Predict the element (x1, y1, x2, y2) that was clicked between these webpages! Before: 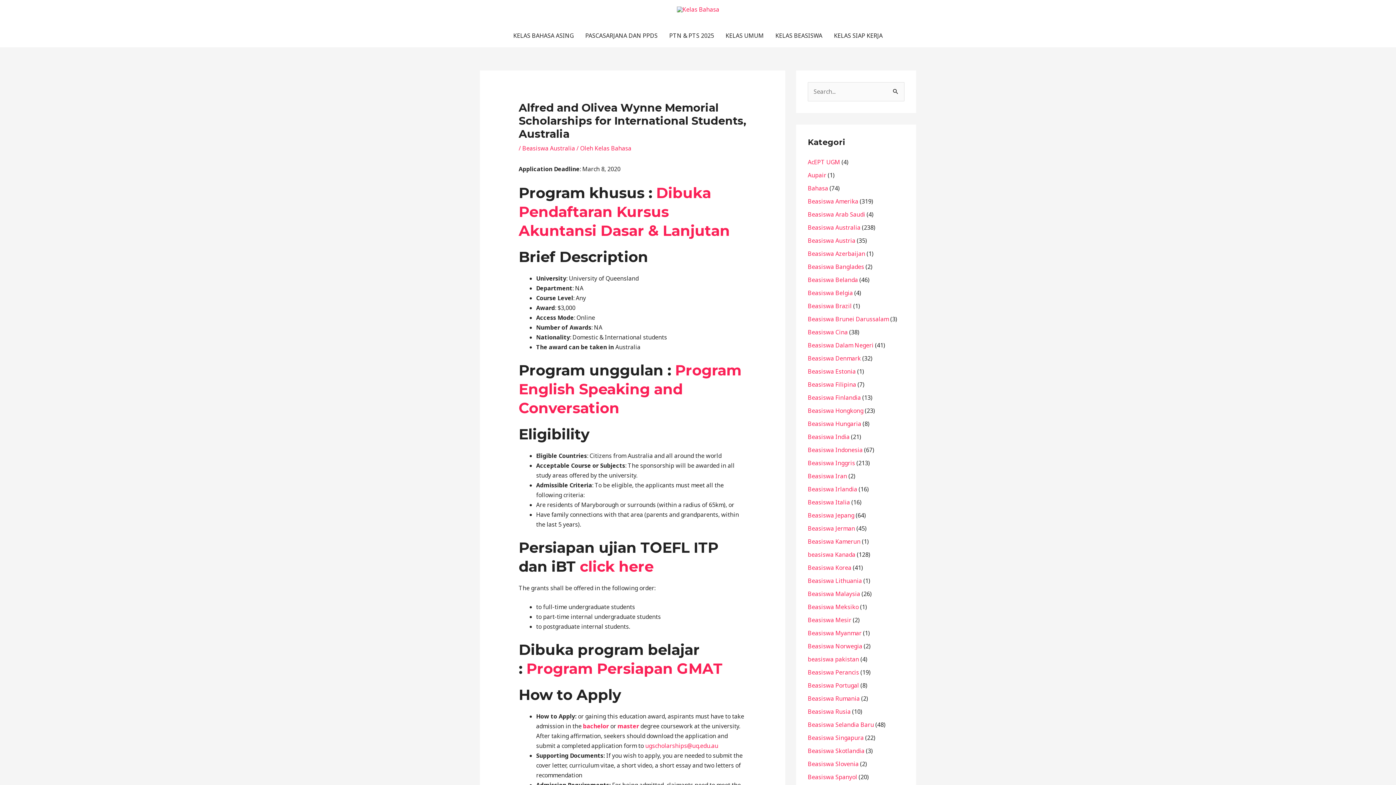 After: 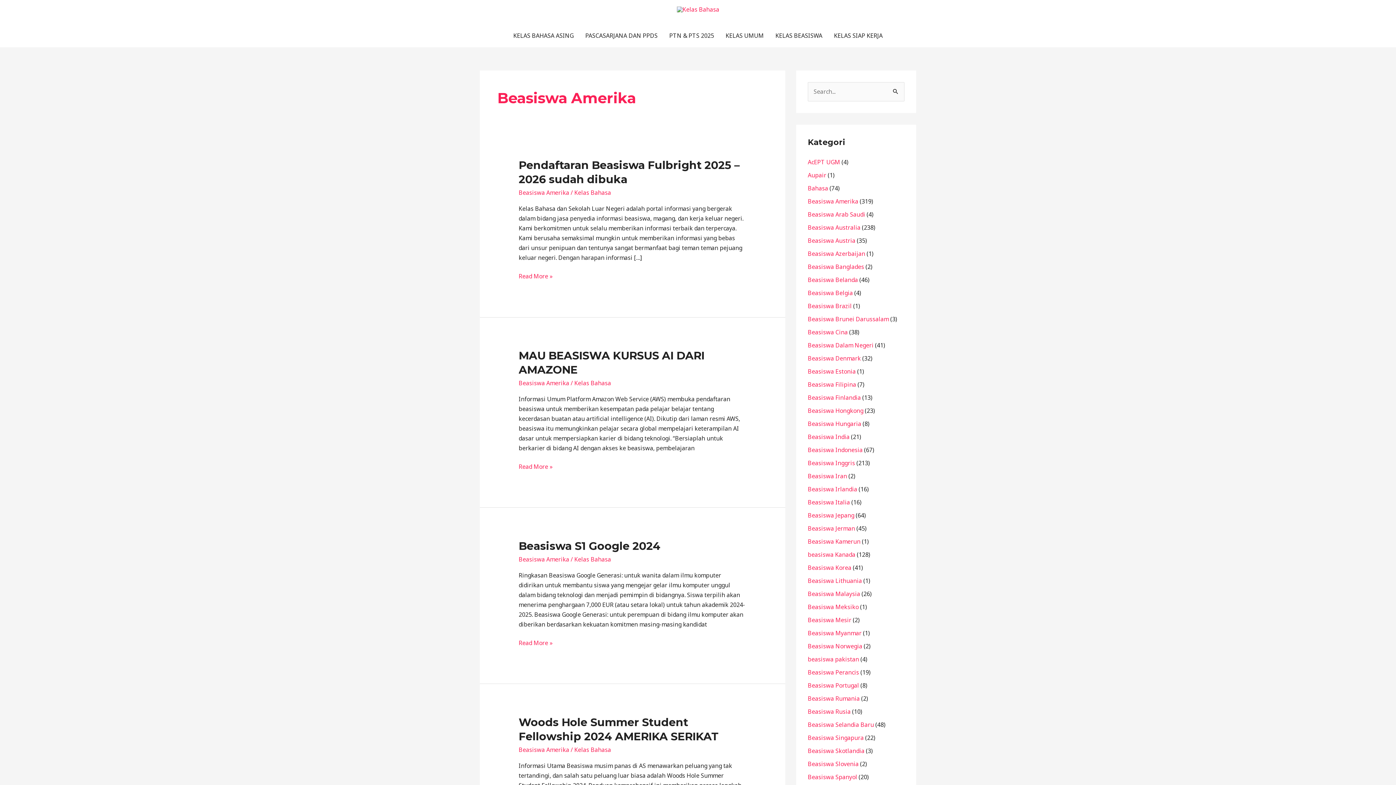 Action: bbox: (808, 197, 858, 205) label: Beasiswa Amerika